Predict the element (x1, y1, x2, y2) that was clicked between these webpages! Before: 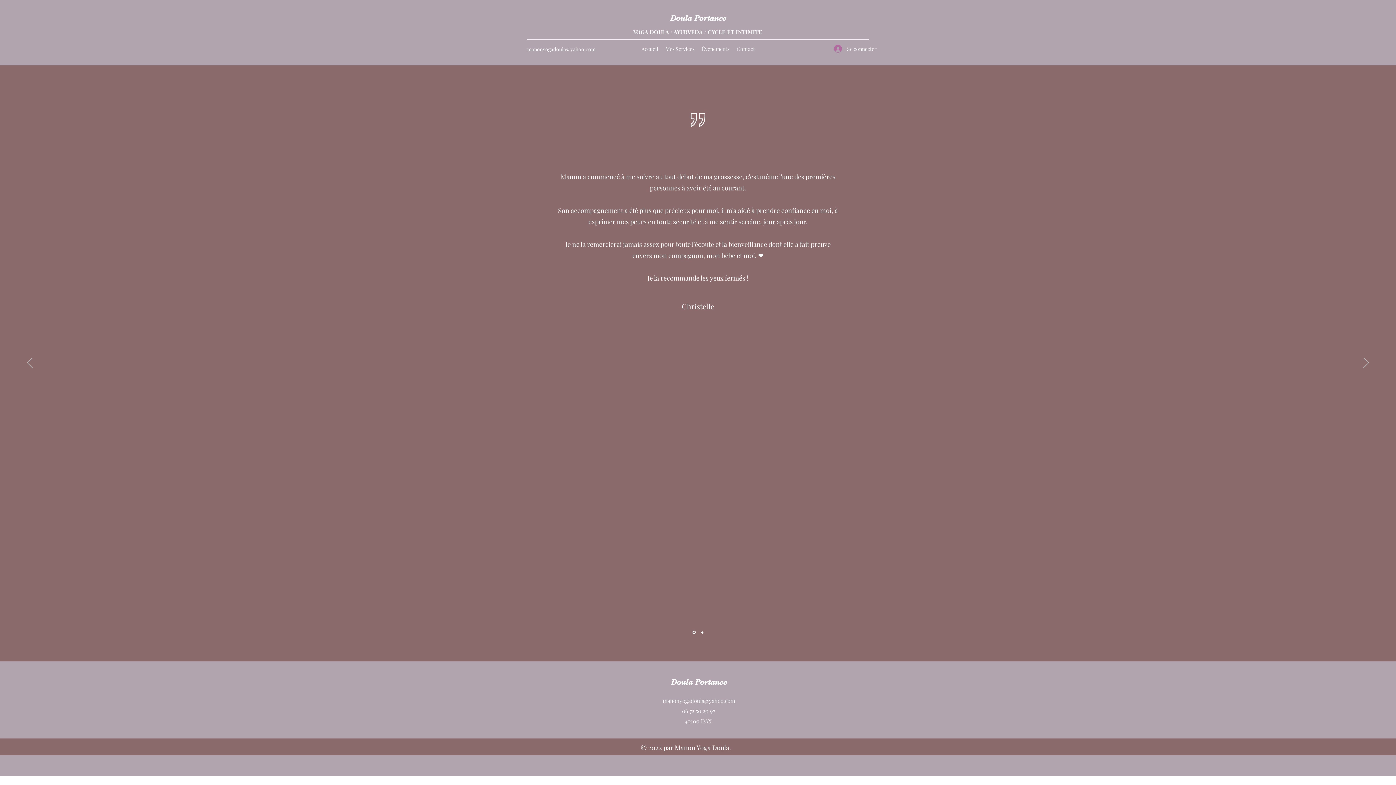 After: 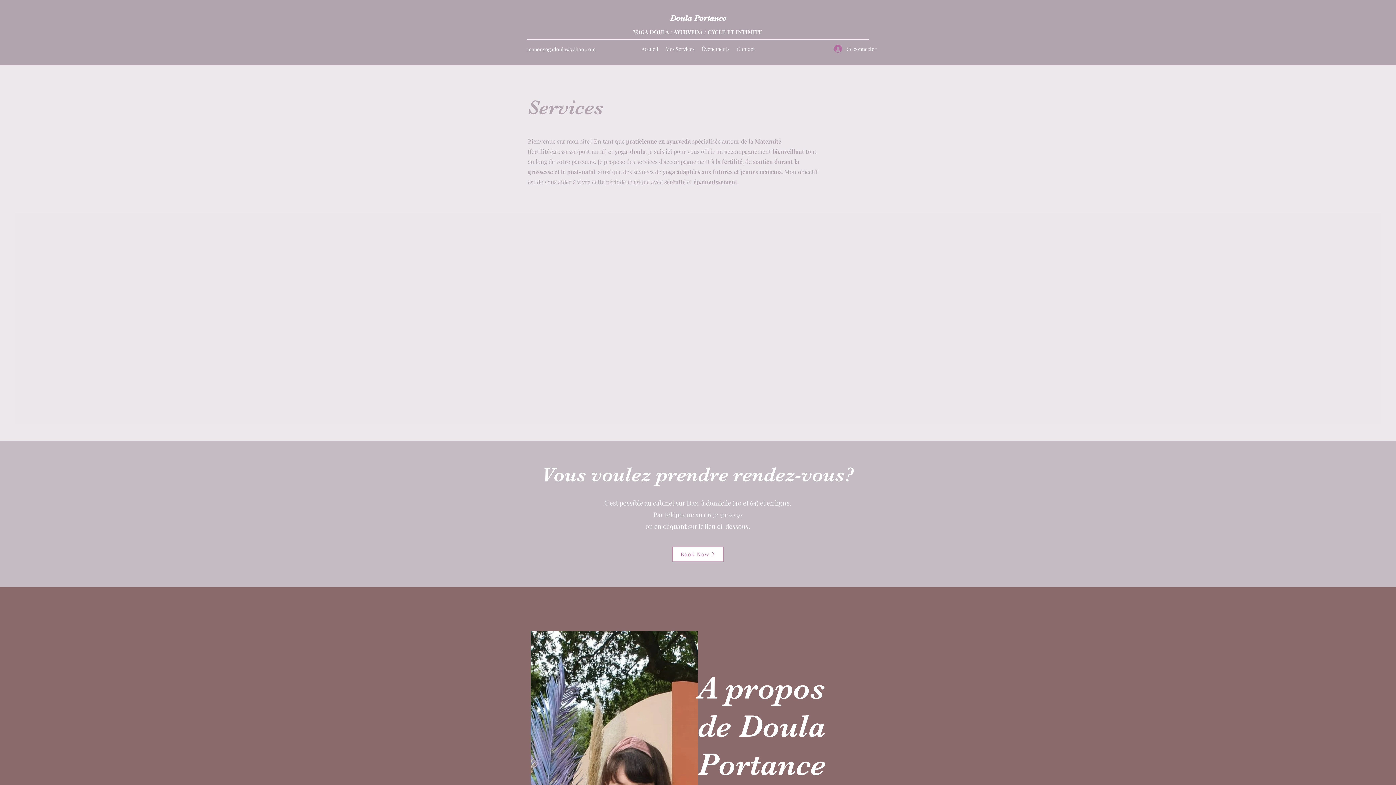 Action: label: Doula Portance bbox: (670, 13, 726, 22)